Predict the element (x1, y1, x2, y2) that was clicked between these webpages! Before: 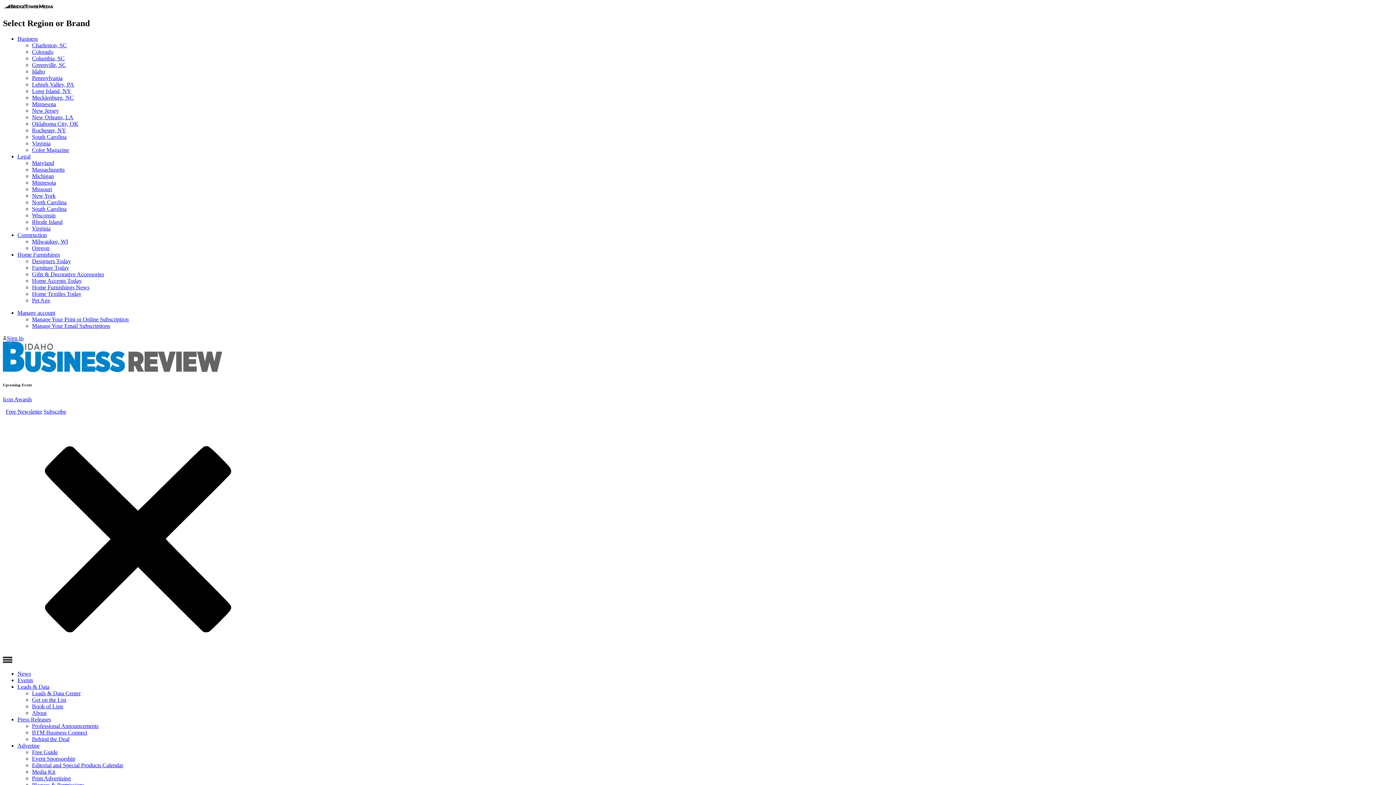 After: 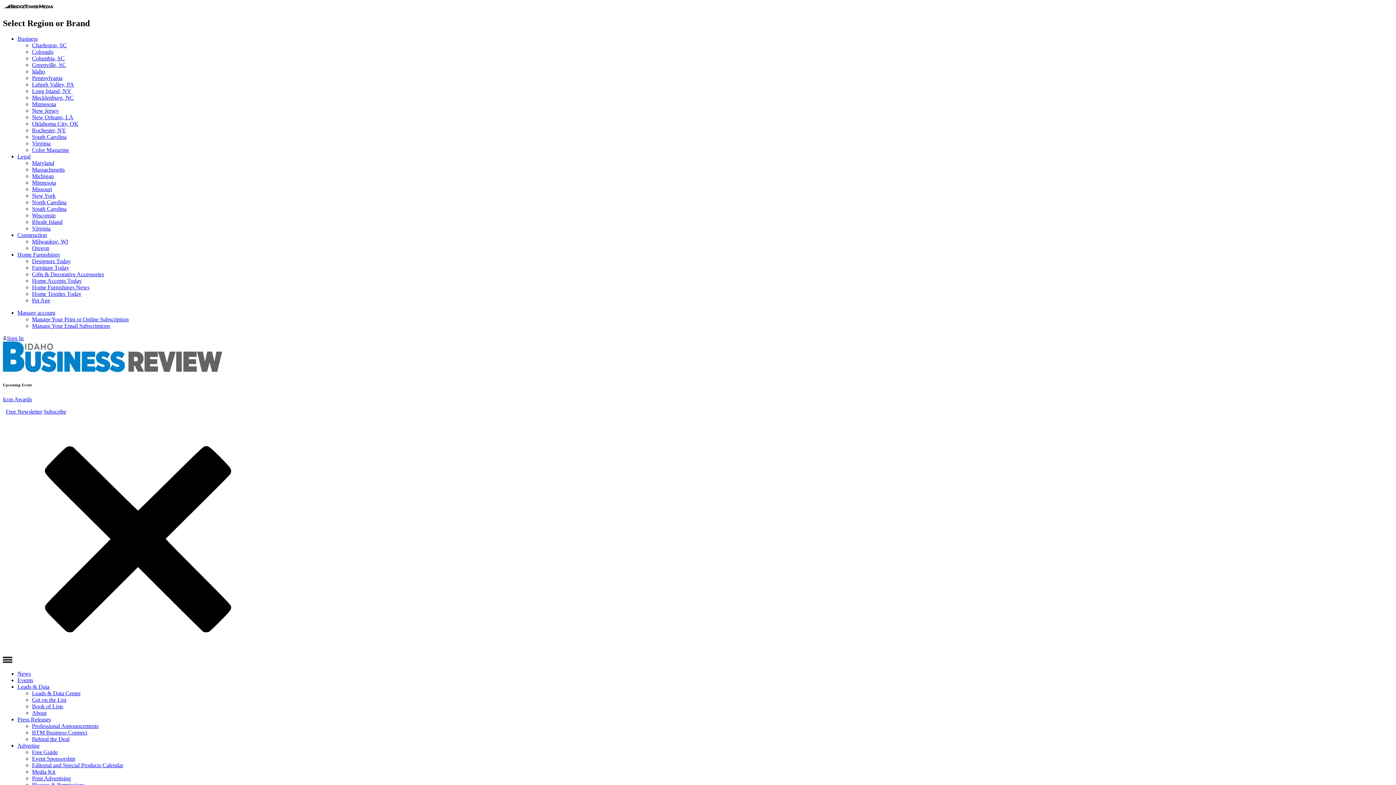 Action: bbox: (17, 677, 33, 683) label: Events